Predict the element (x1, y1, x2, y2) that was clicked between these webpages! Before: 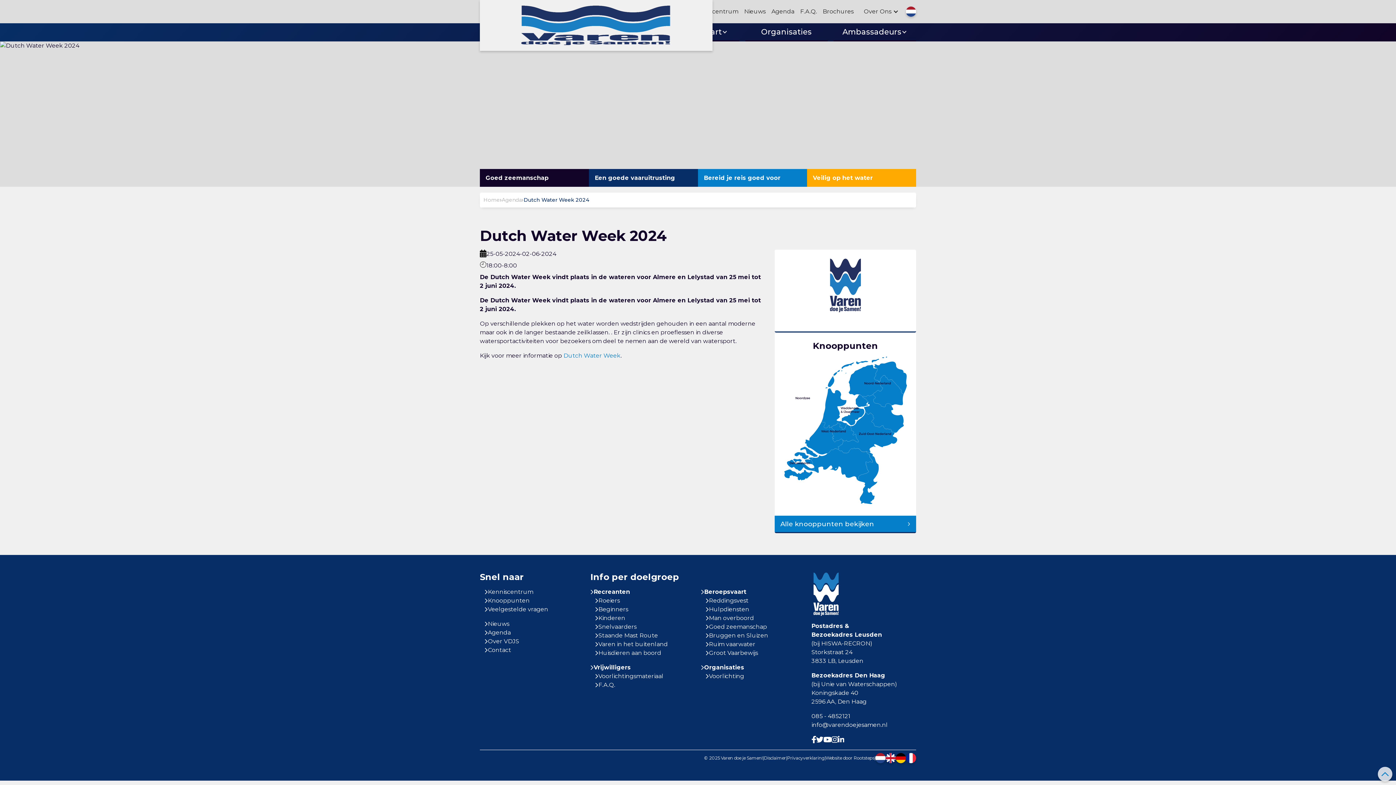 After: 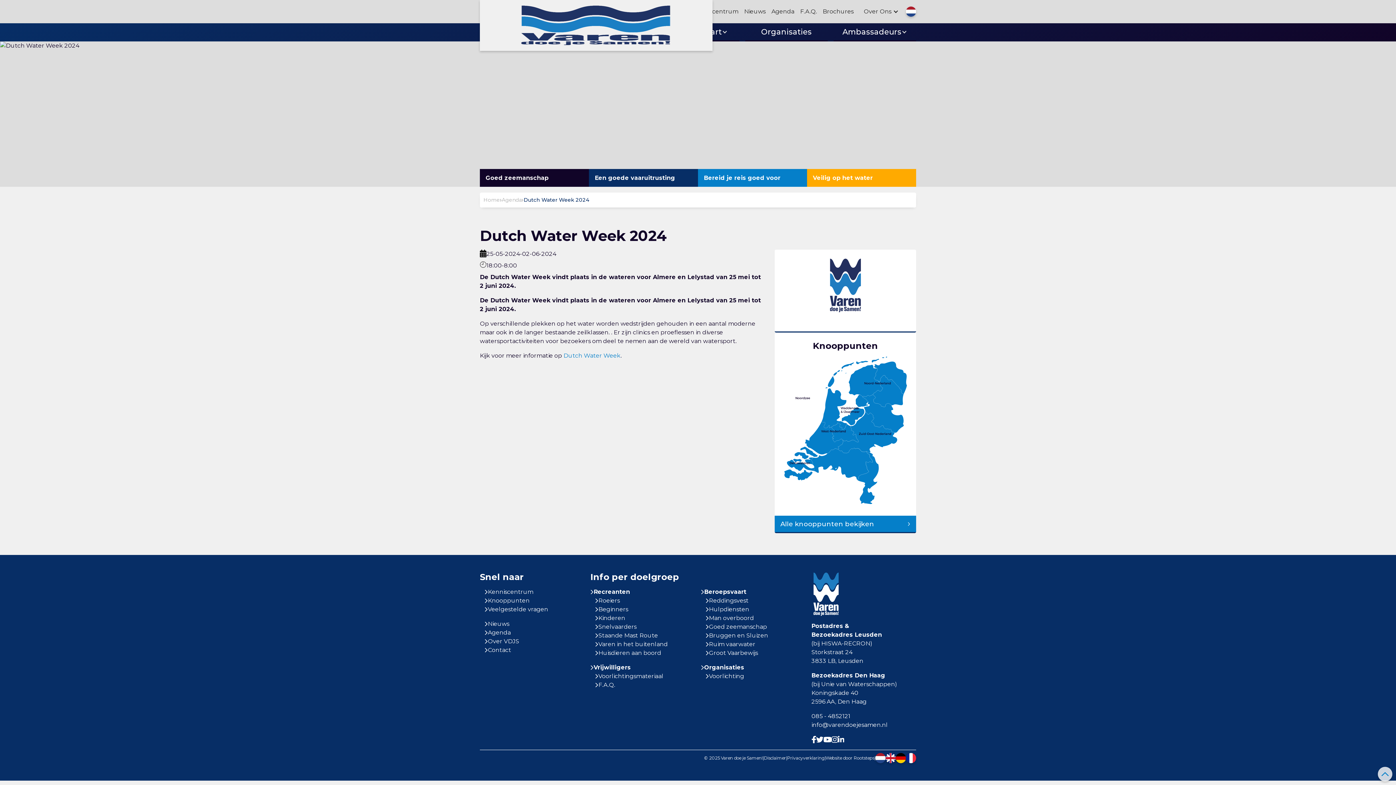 Action: bbox: (856, 0, 906, 23) label: Over Ons